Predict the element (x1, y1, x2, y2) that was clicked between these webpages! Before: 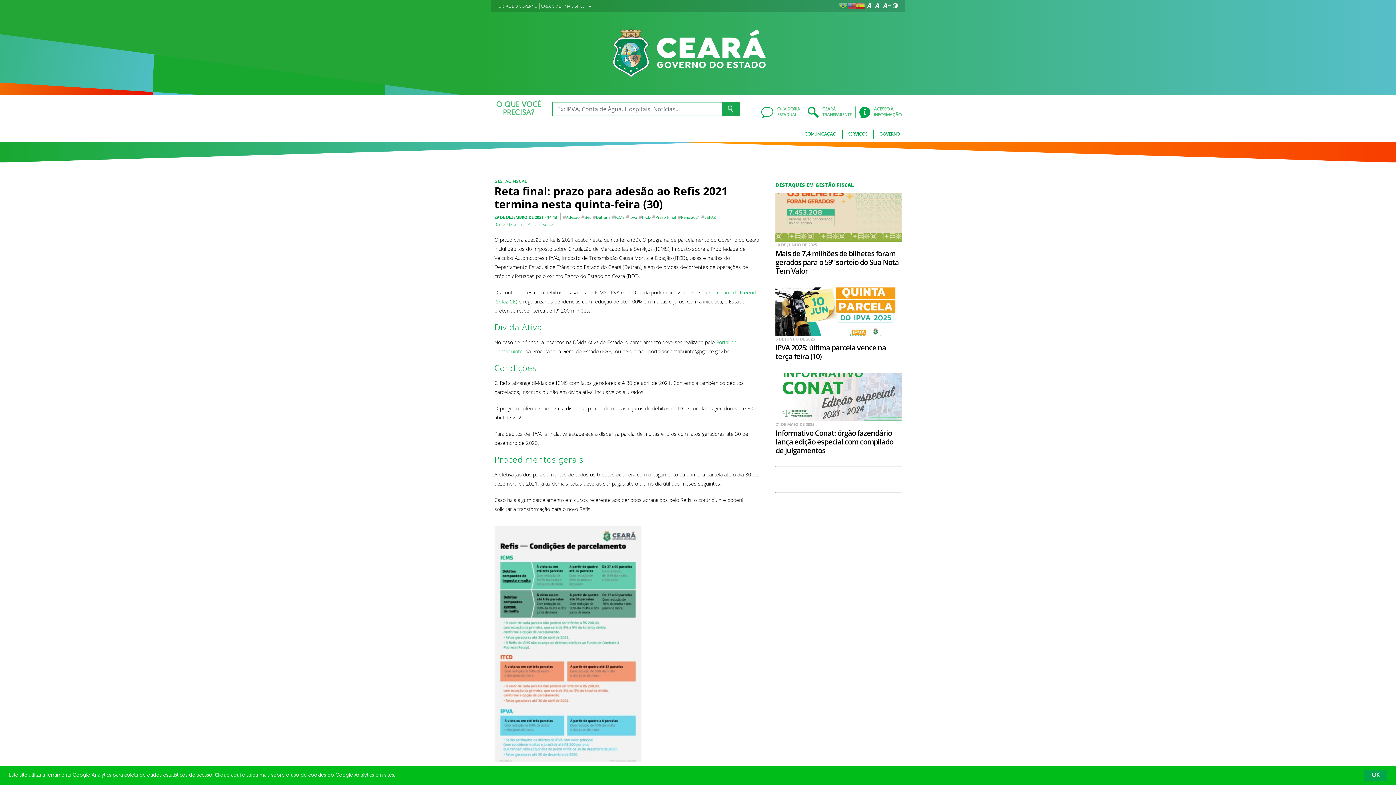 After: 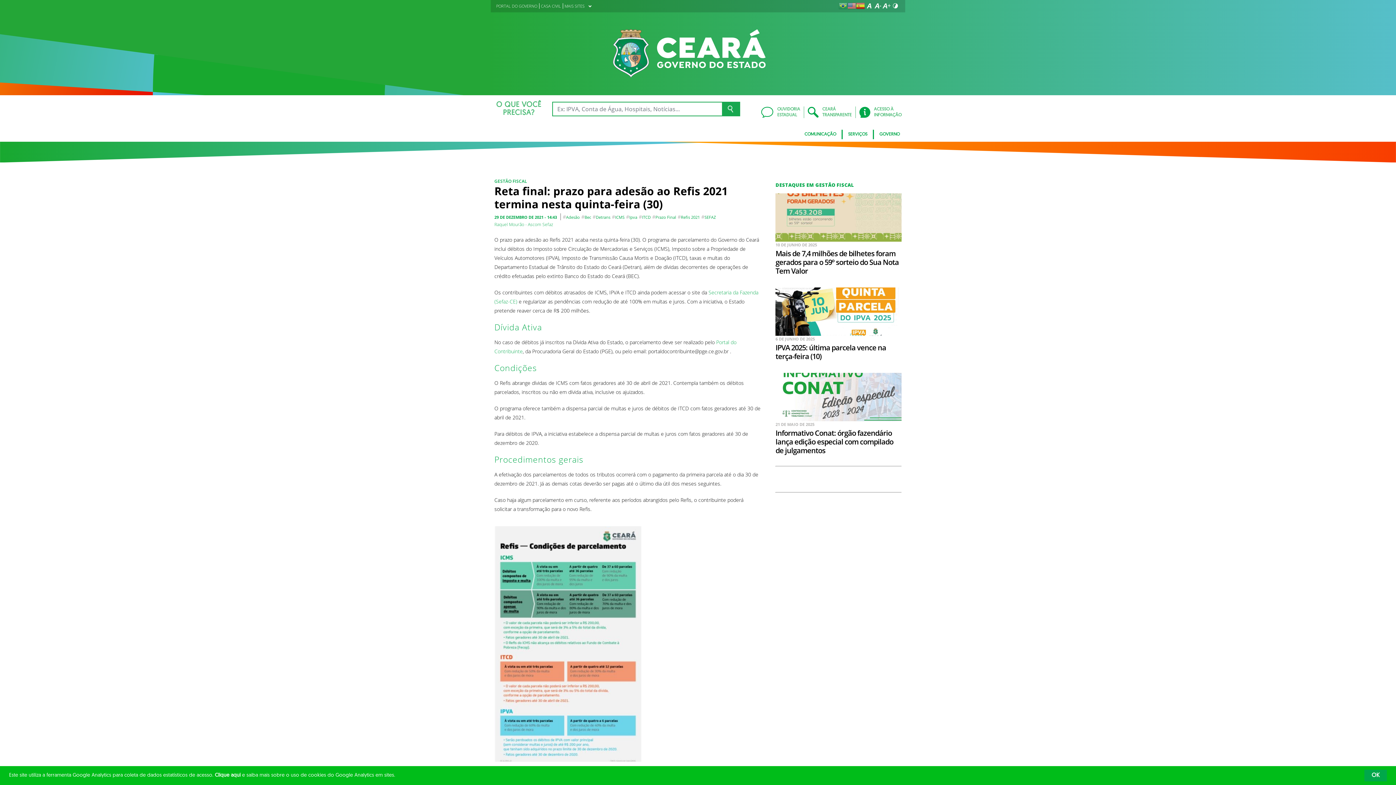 Action: label: 29 DE DEZEMBRO DE 2021 - 14:43 bbox: (494, 214, 557, 219)